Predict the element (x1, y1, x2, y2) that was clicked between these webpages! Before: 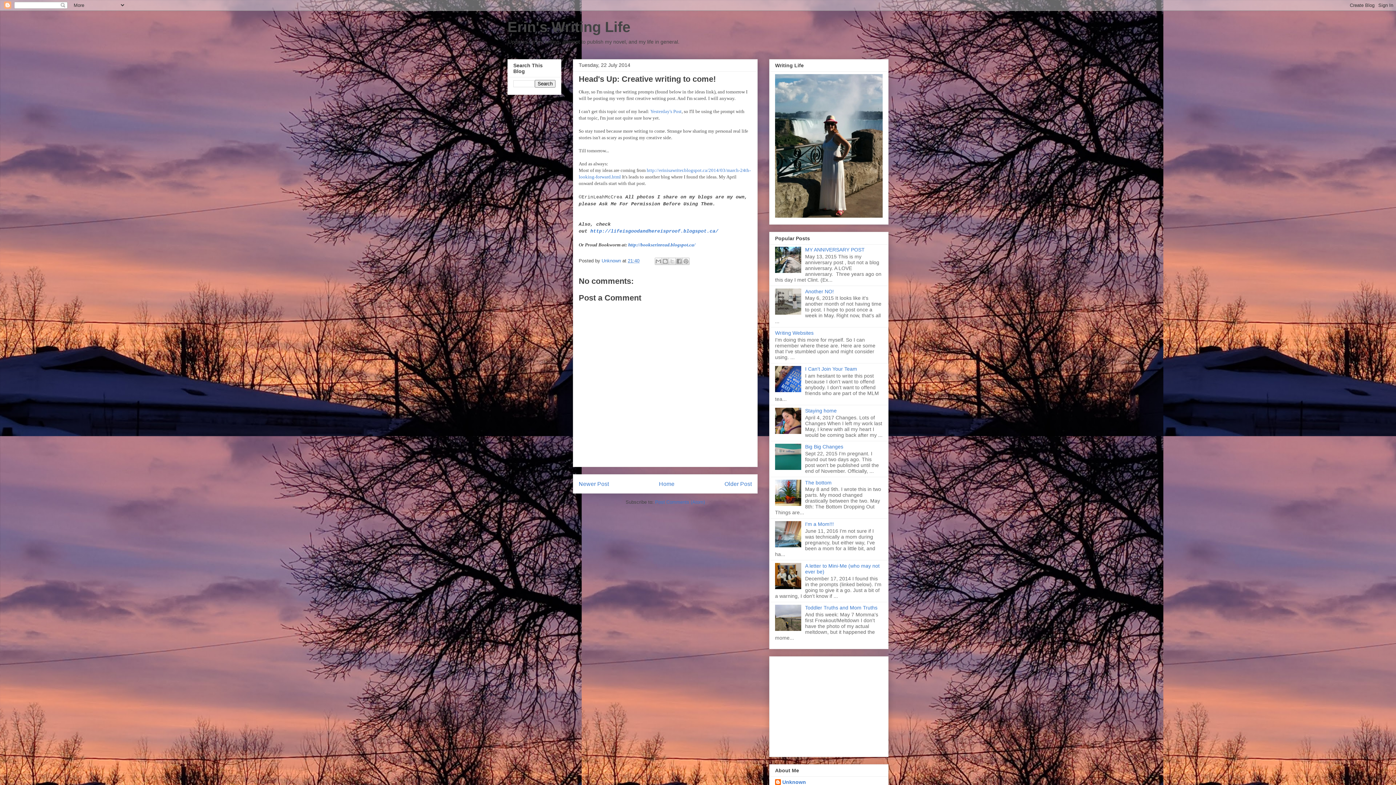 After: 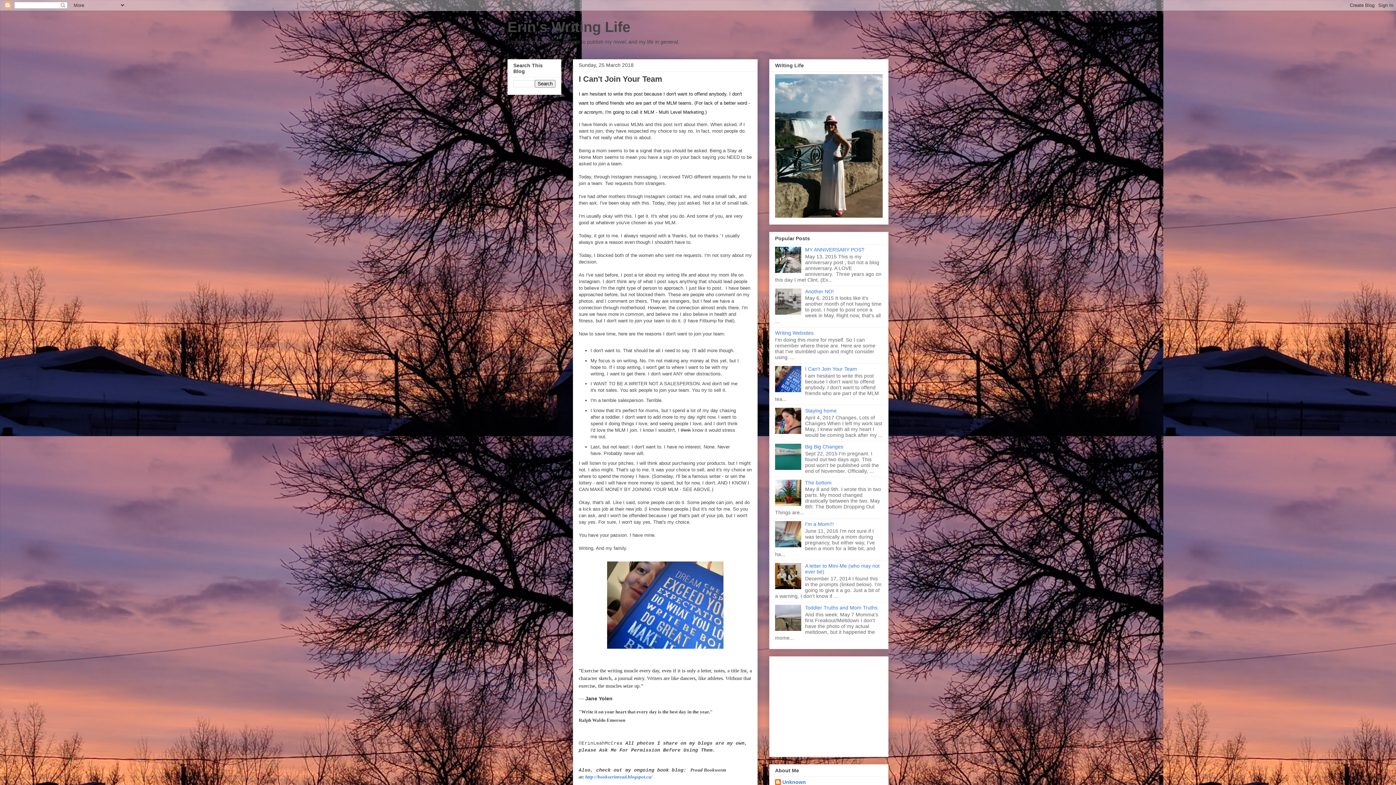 Action: label: I Can't Join Your Team bbox: (805, 366, 857, 372)